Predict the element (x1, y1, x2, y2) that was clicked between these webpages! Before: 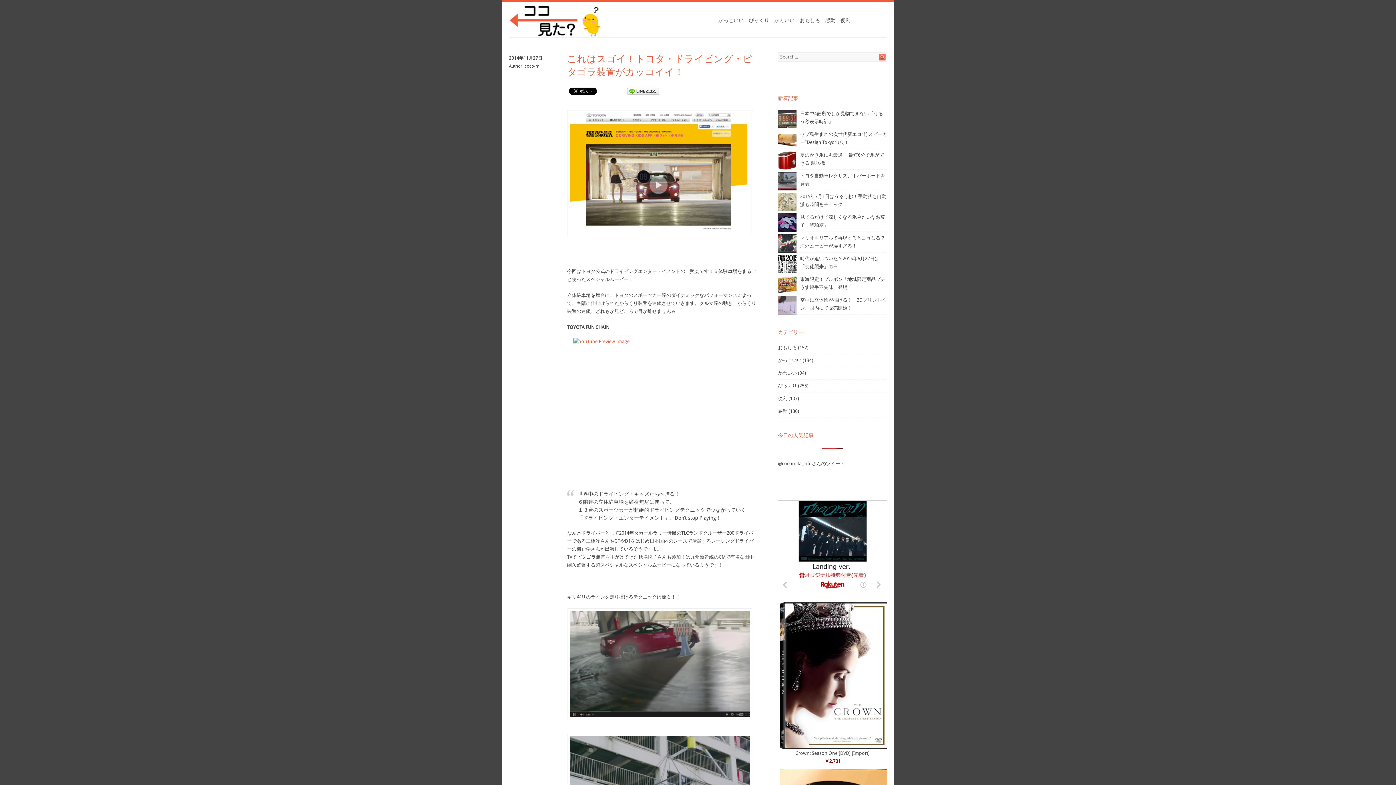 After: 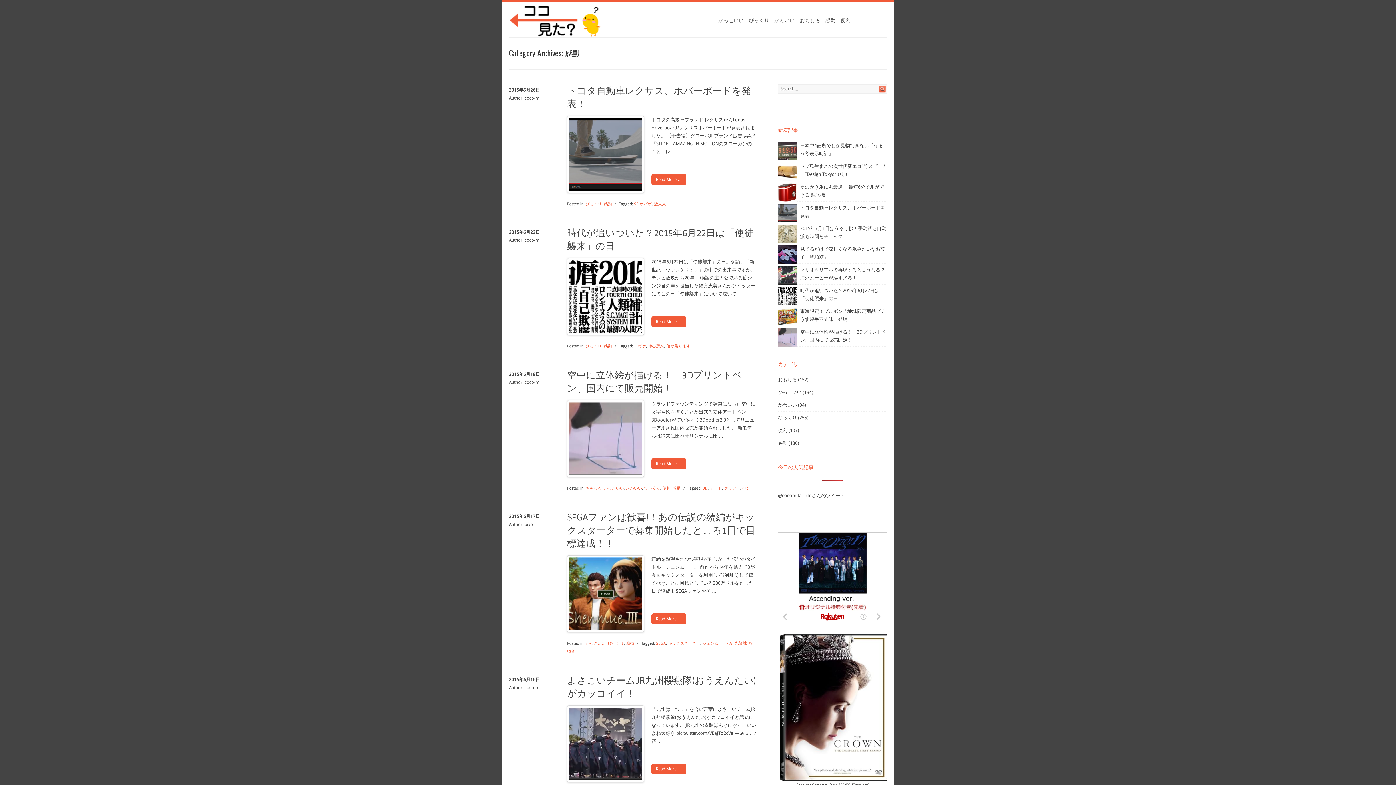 Action: bbox: (778, 408, 787, 414) label: 感動